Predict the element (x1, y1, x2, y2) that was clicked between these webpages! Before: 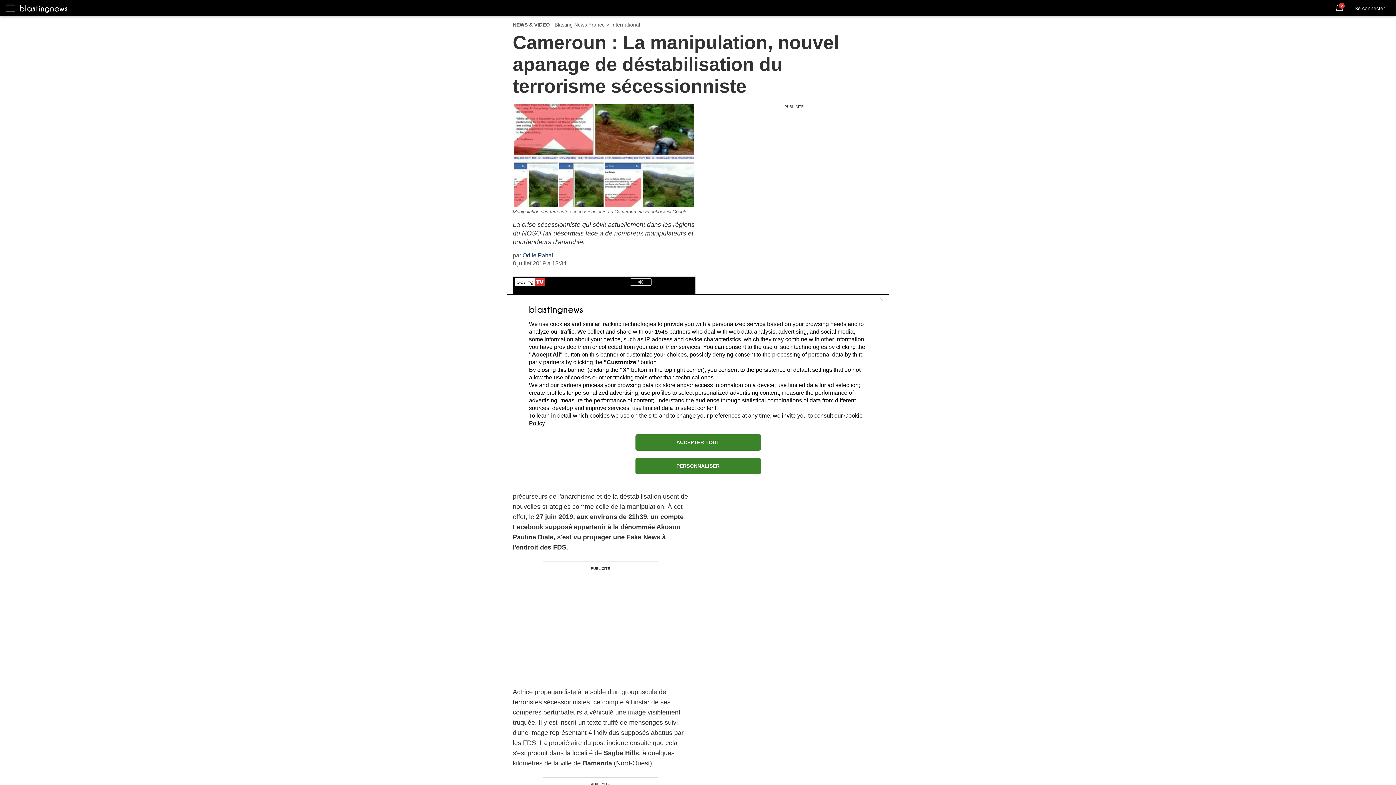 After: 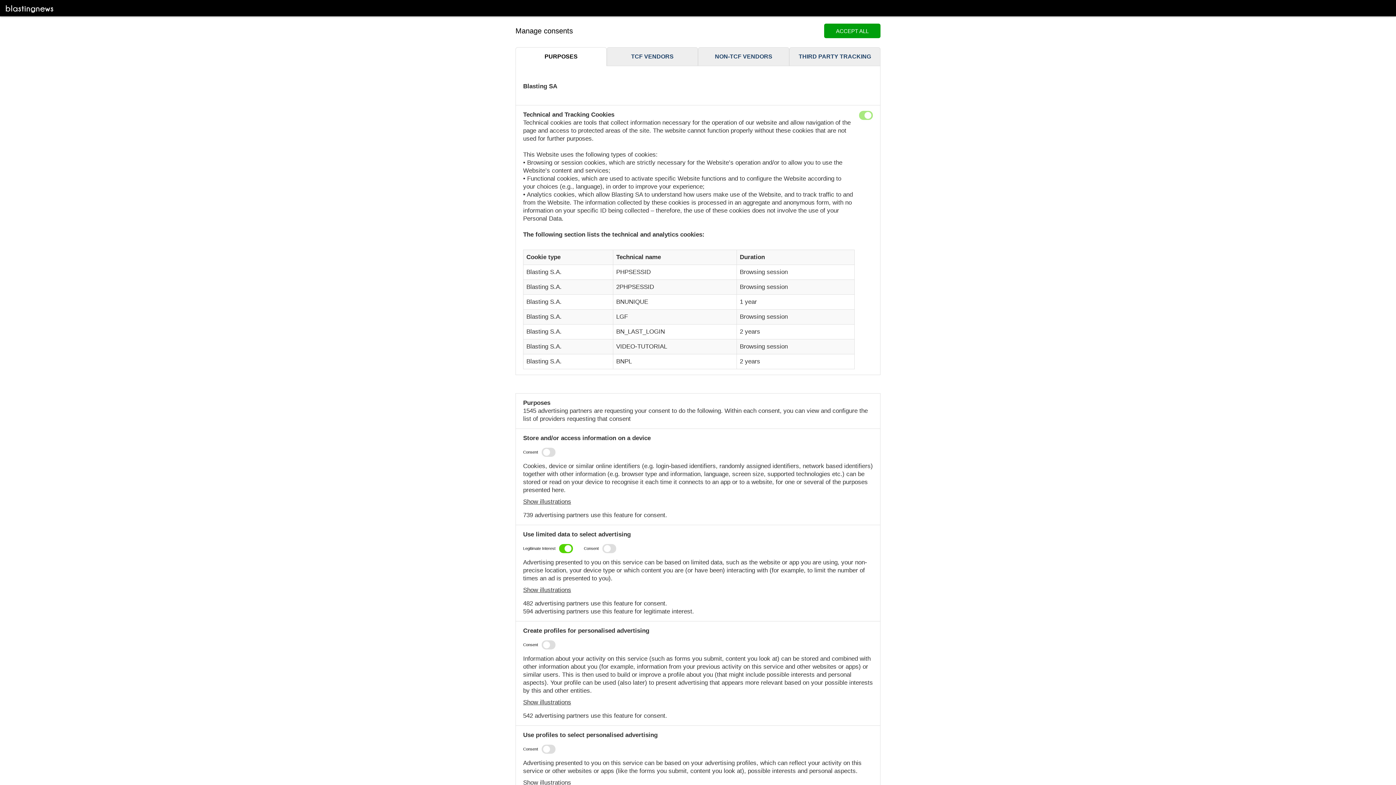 Action: label: PERSONNALISER bbox: (635, 458, 760, 474)